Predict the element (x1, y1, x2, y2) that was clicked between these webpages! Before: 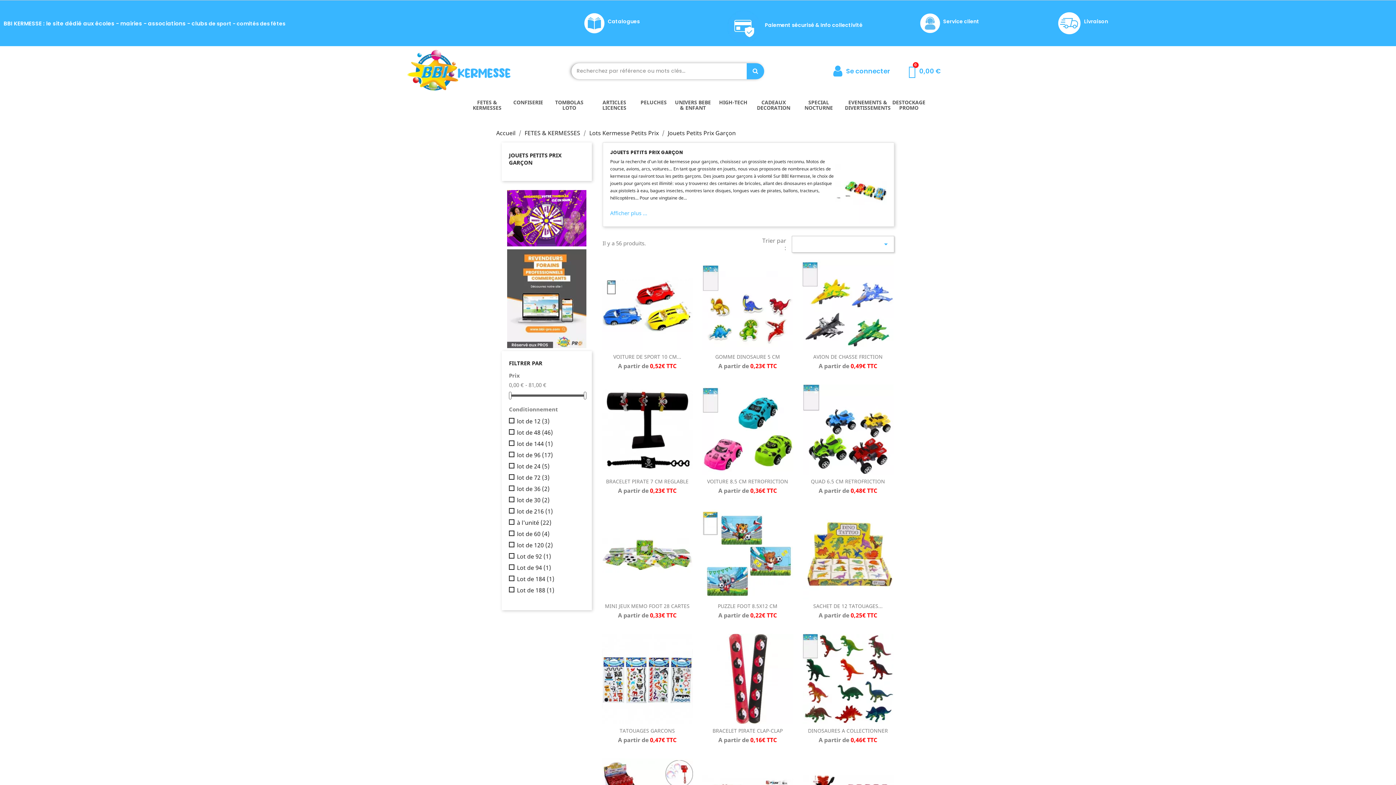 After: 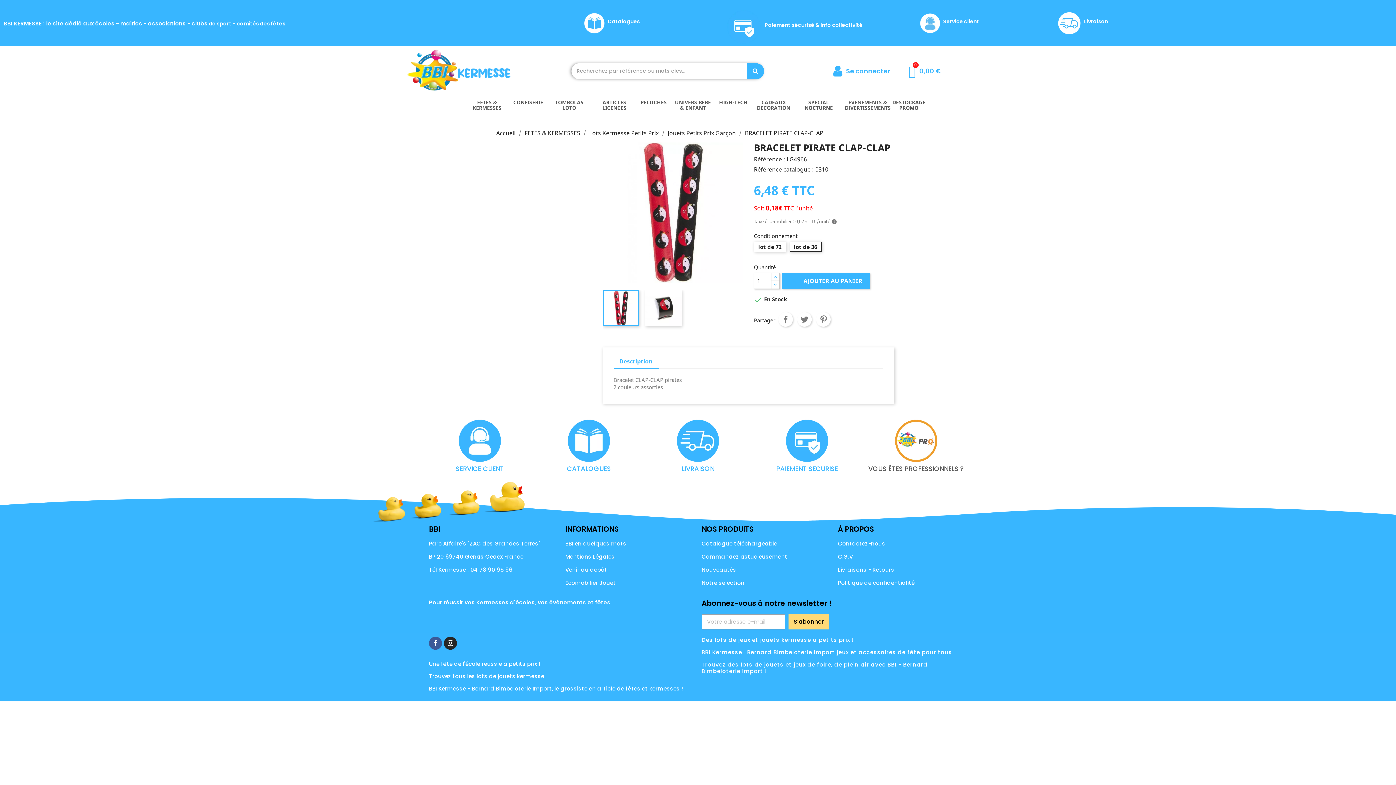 Action: bbox: (712, 727, 782, 734) label: BRACELET PIRATE CLAP-CLAP